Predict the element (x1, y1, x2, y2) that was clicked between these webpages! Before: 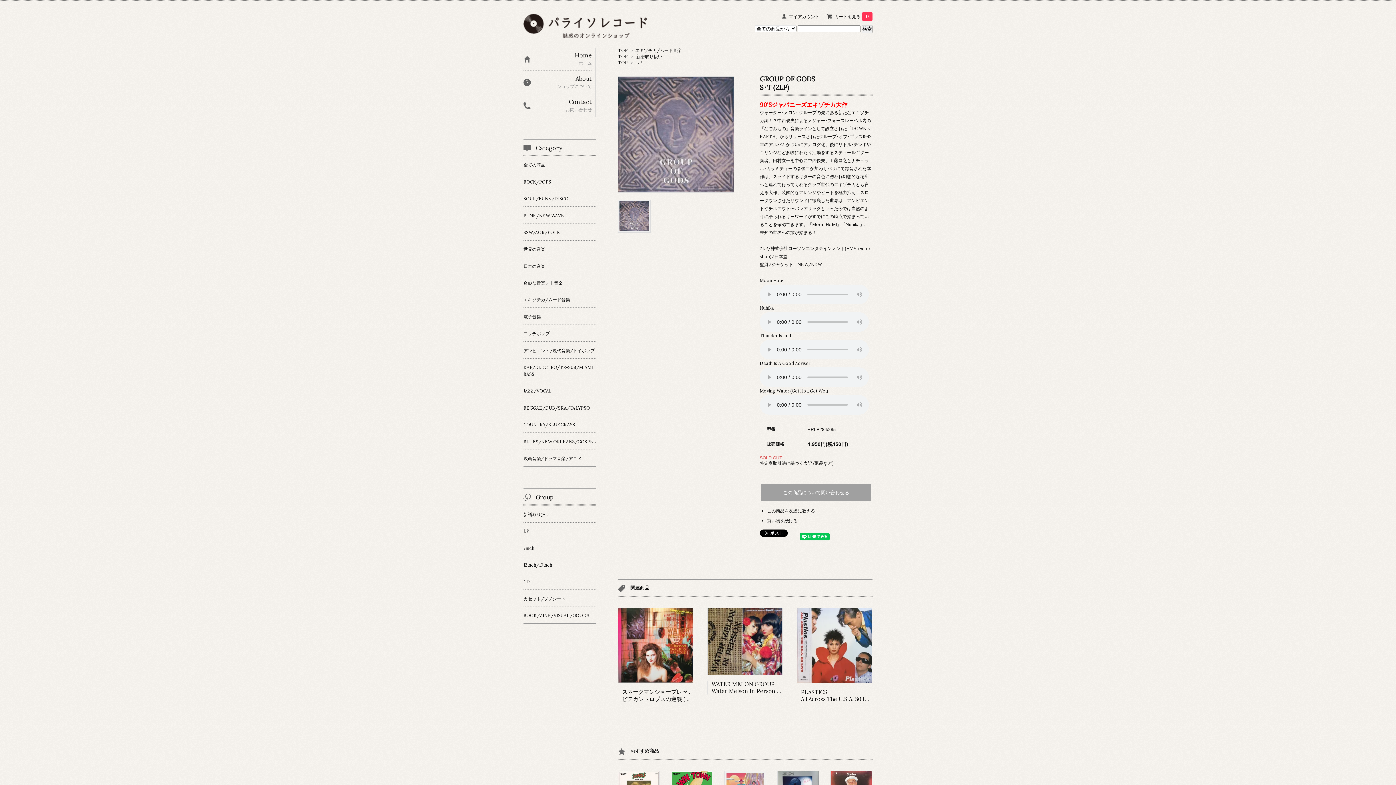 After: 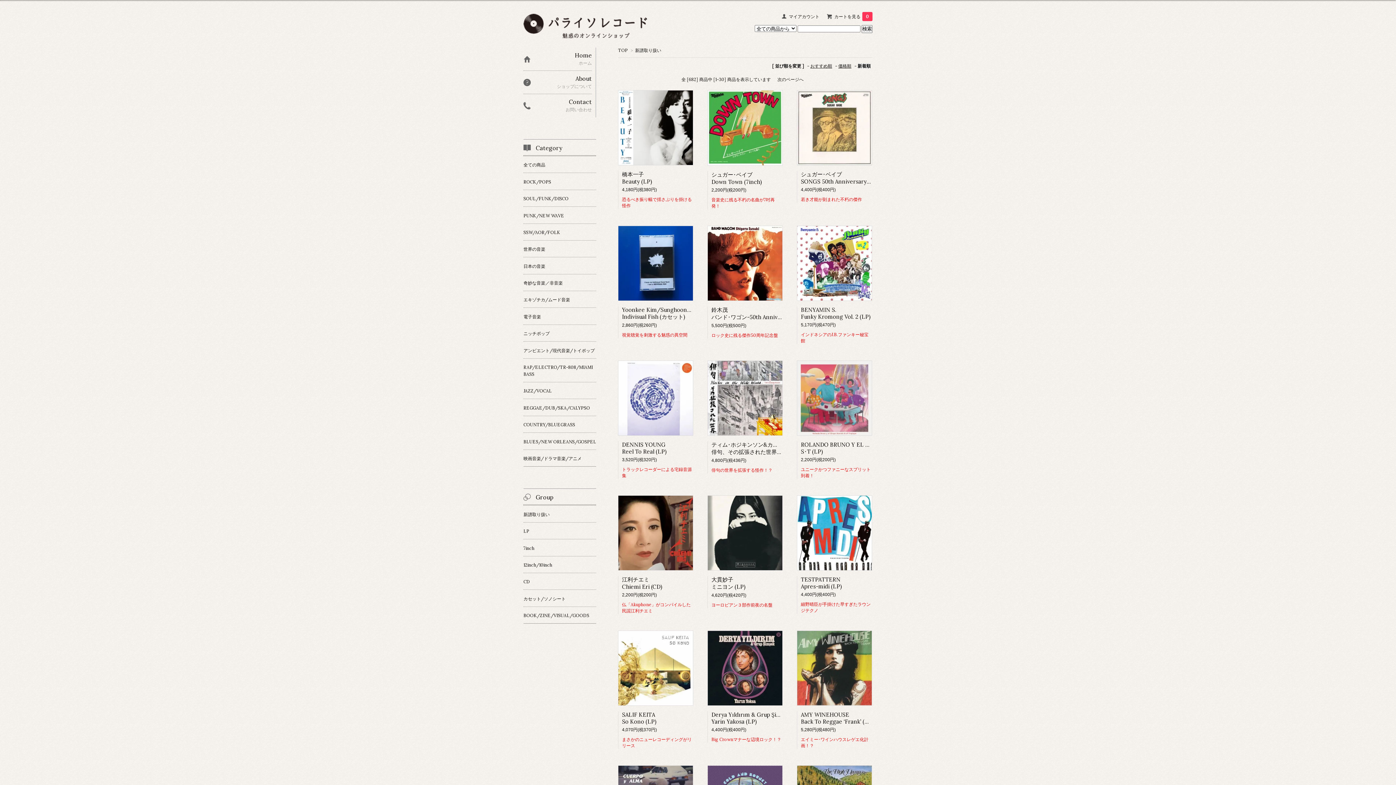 Action: bbox: (636, 53, 662, 59) label: 新譜取り扱い